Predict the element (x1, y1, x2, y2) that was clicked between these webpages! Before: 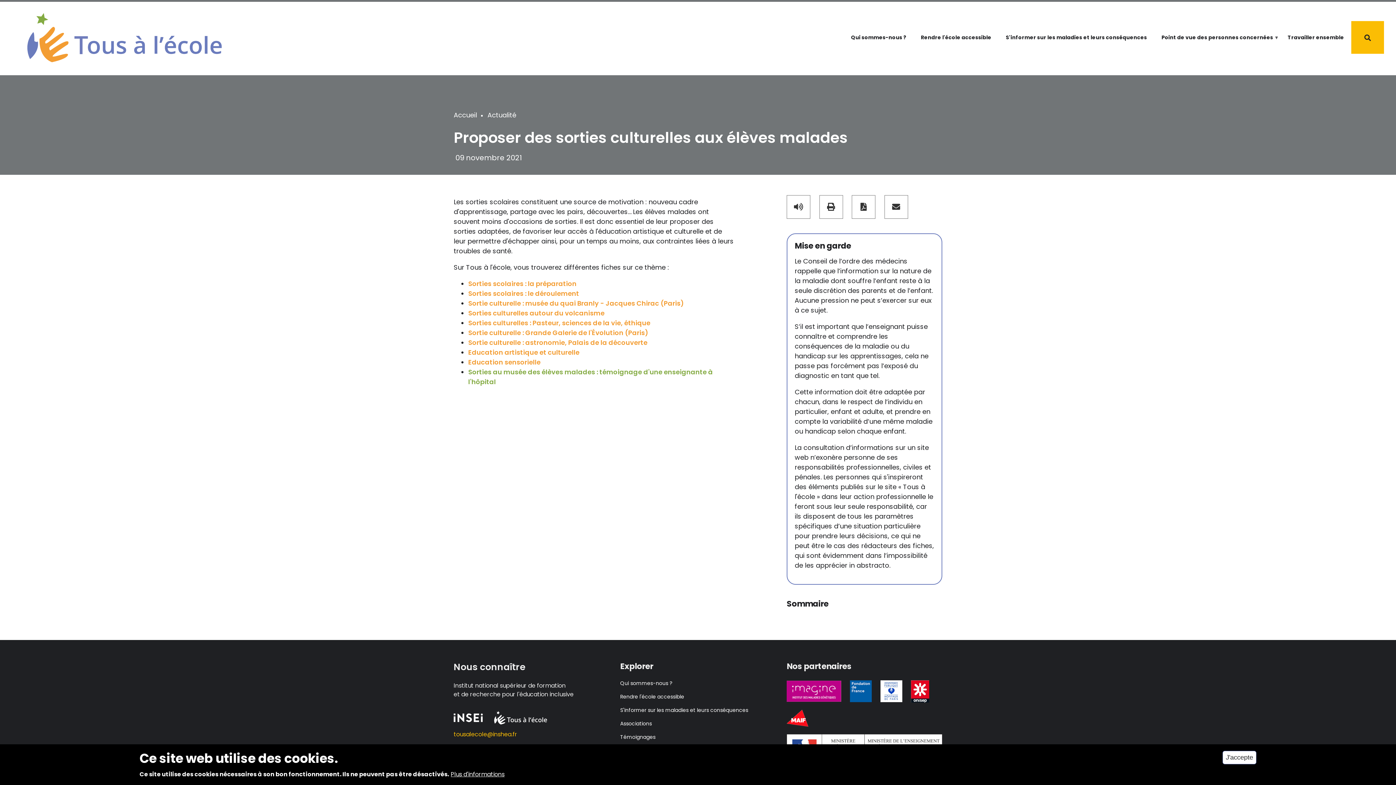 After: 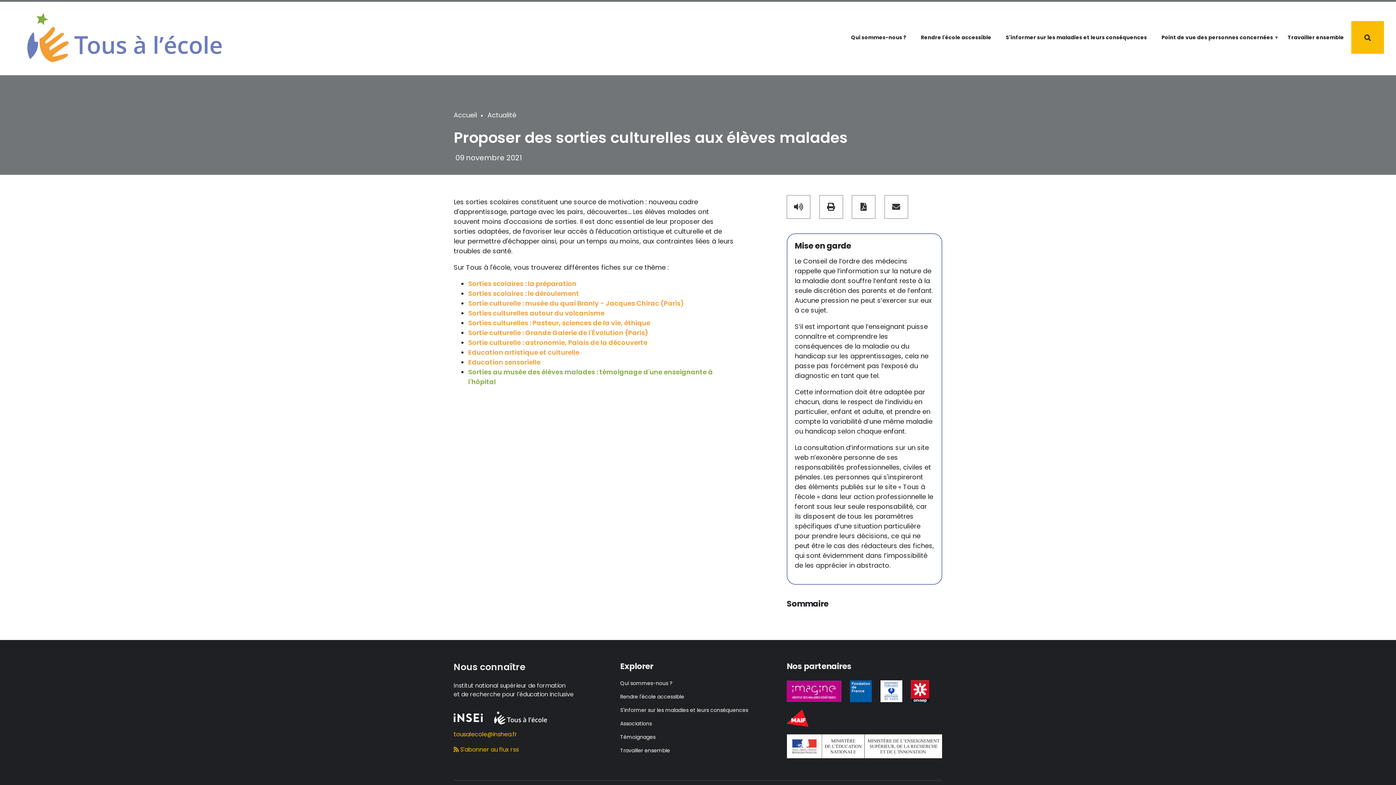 Action: bbox: (1222, 751, 1256, 764) label: J'accepte